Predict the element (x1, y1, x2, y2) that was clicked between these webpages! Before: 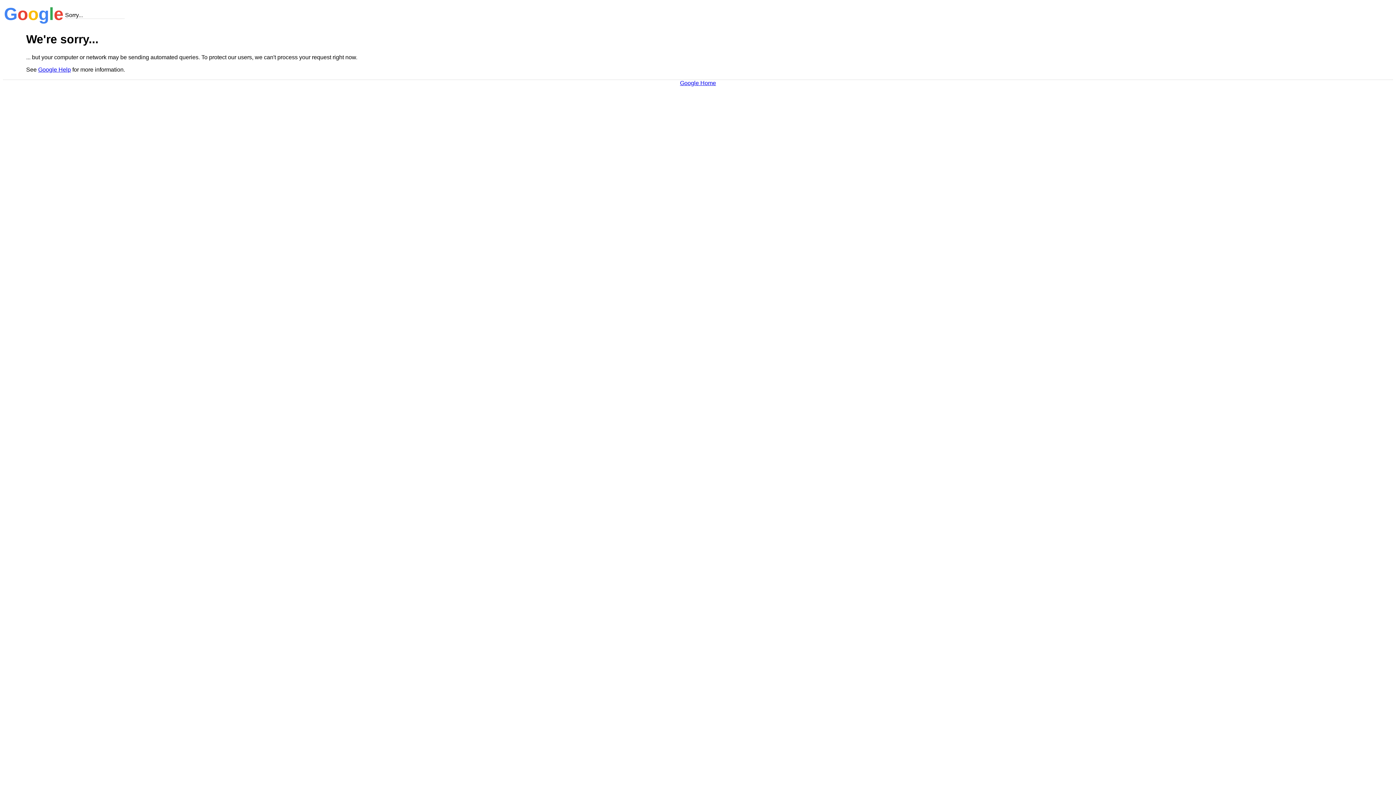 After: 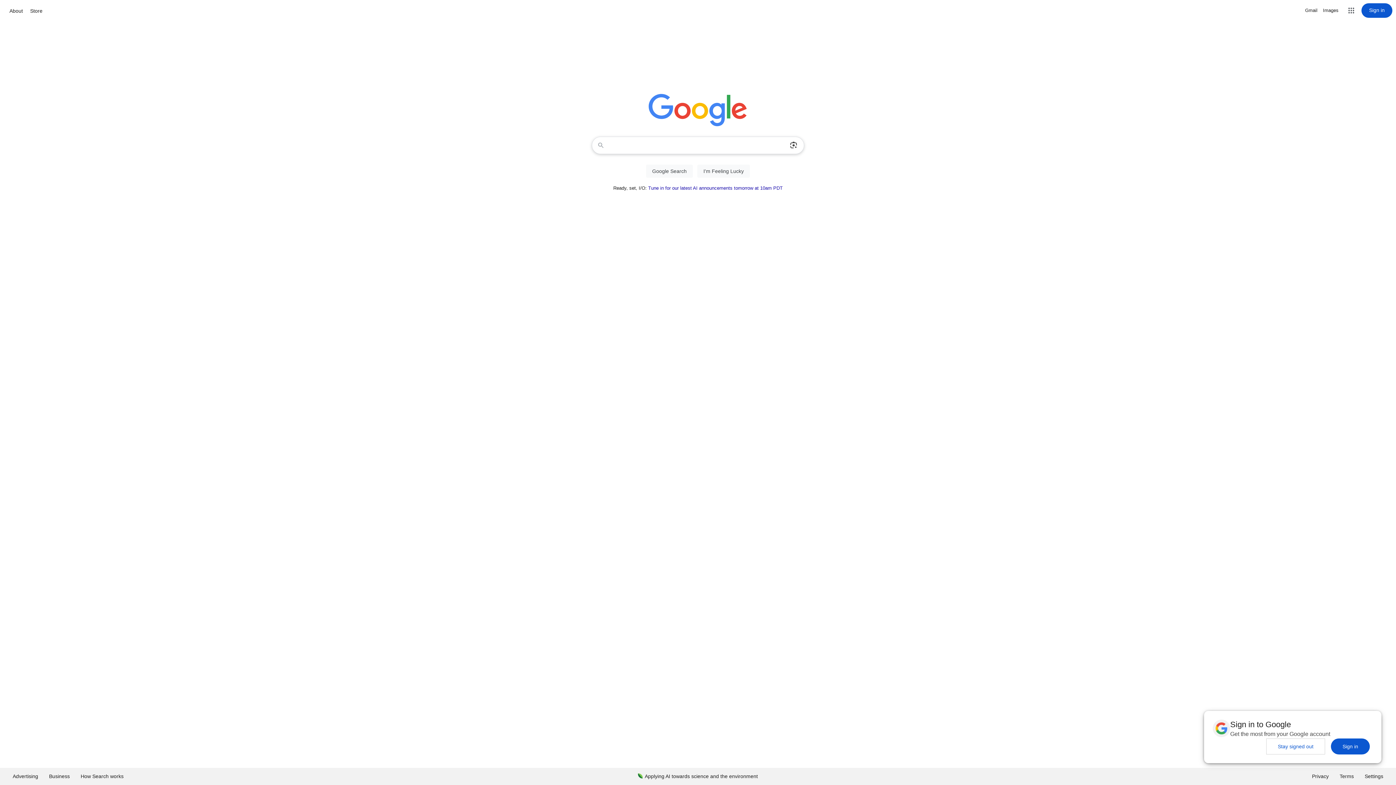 Action: bbox: (680, 79, 716, 86) label: Google Home